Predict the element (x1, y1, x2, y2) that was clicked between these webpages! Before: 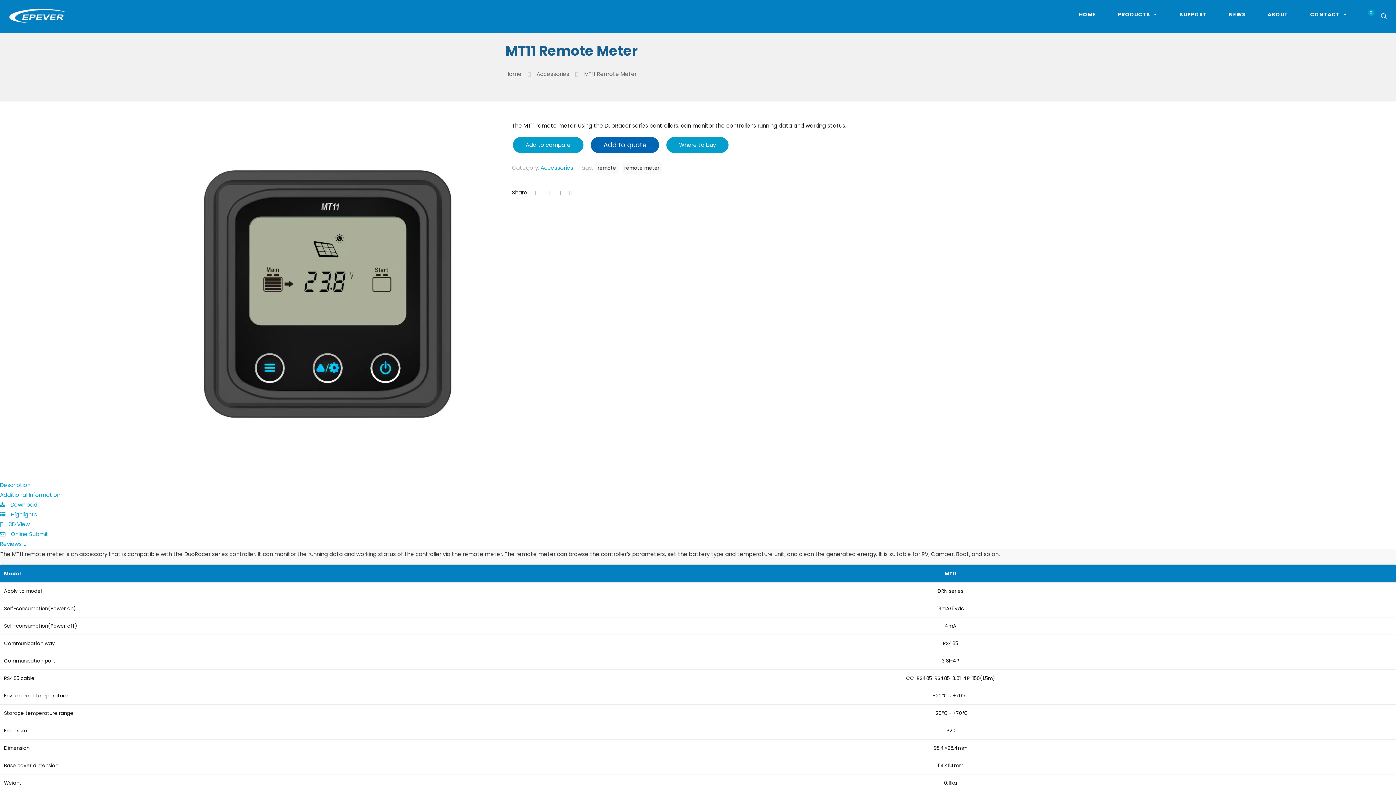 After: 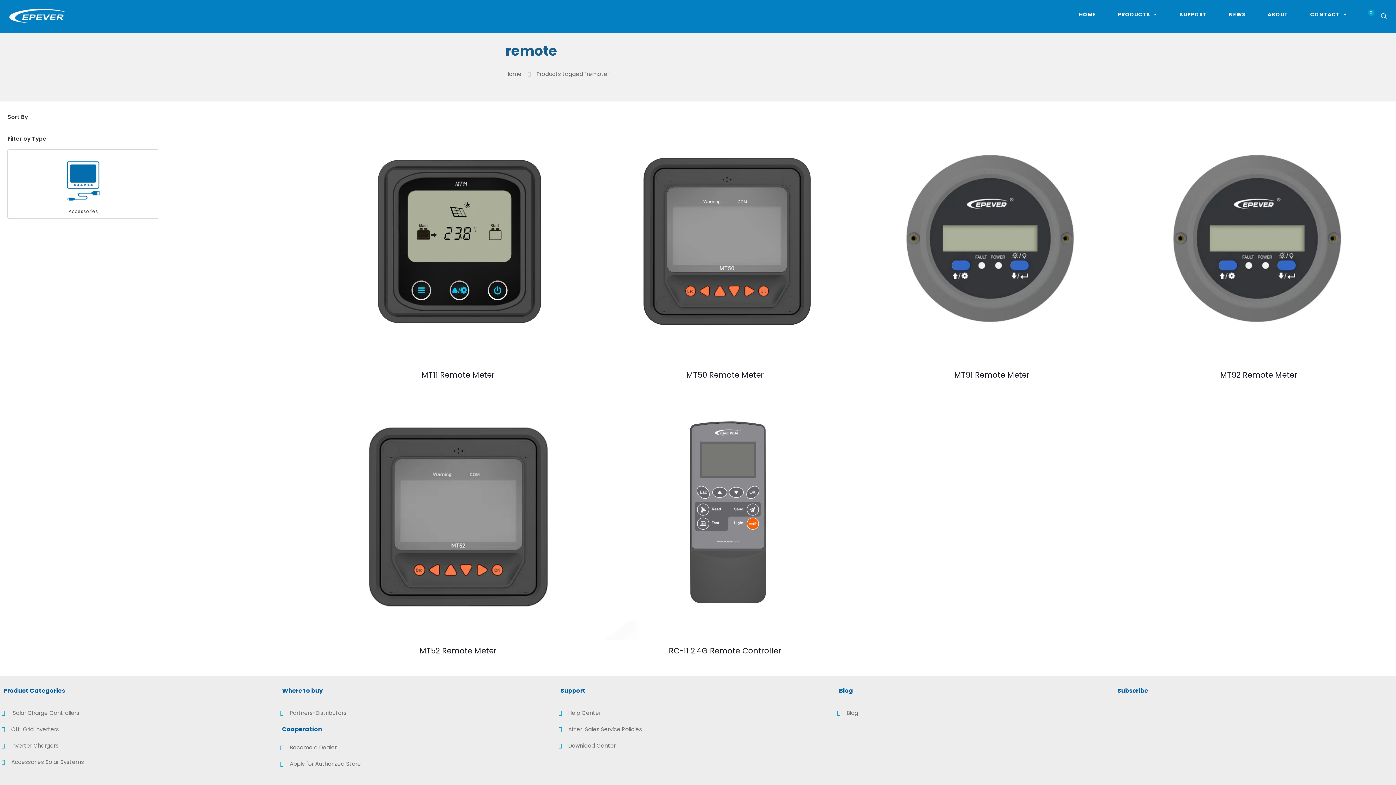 Action: label: remote bbox: (595, 162, 618, 173)